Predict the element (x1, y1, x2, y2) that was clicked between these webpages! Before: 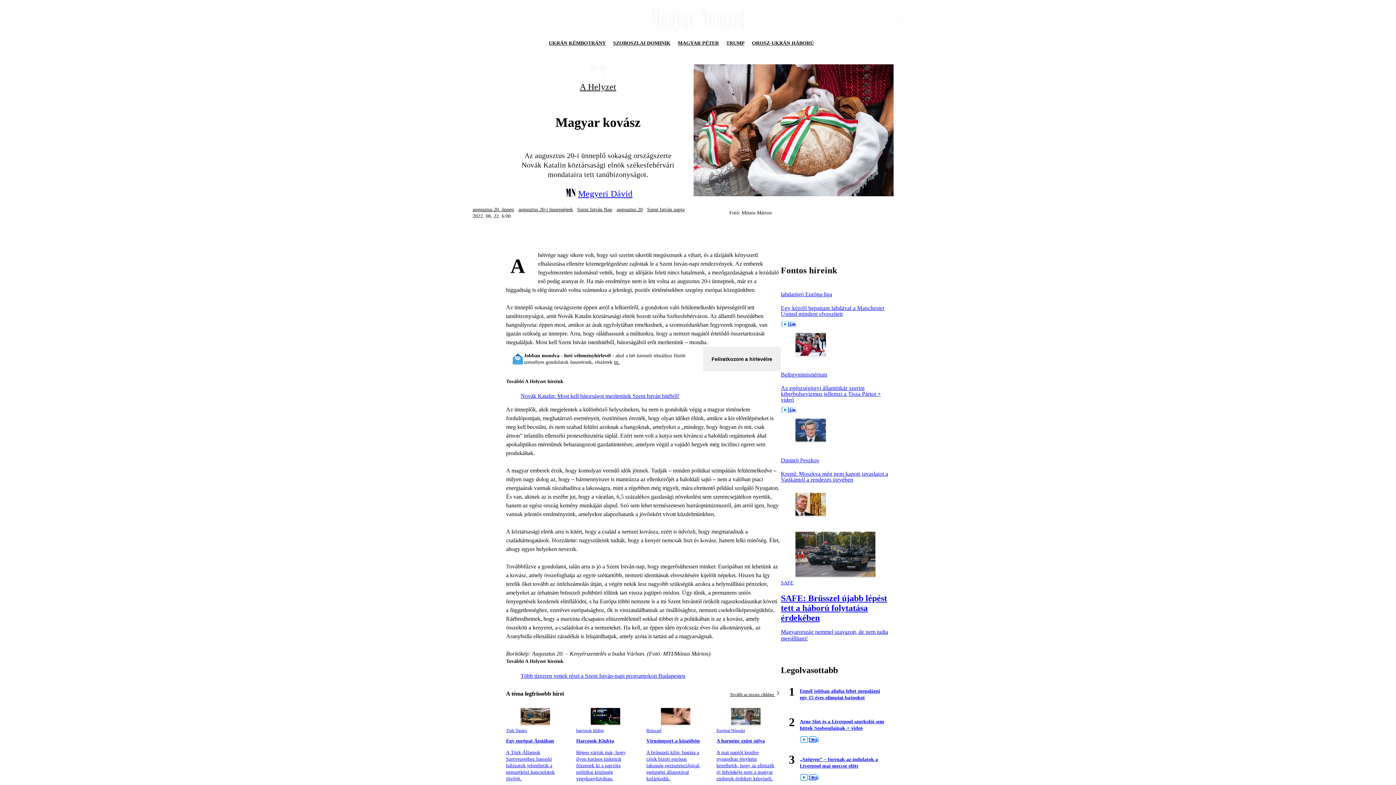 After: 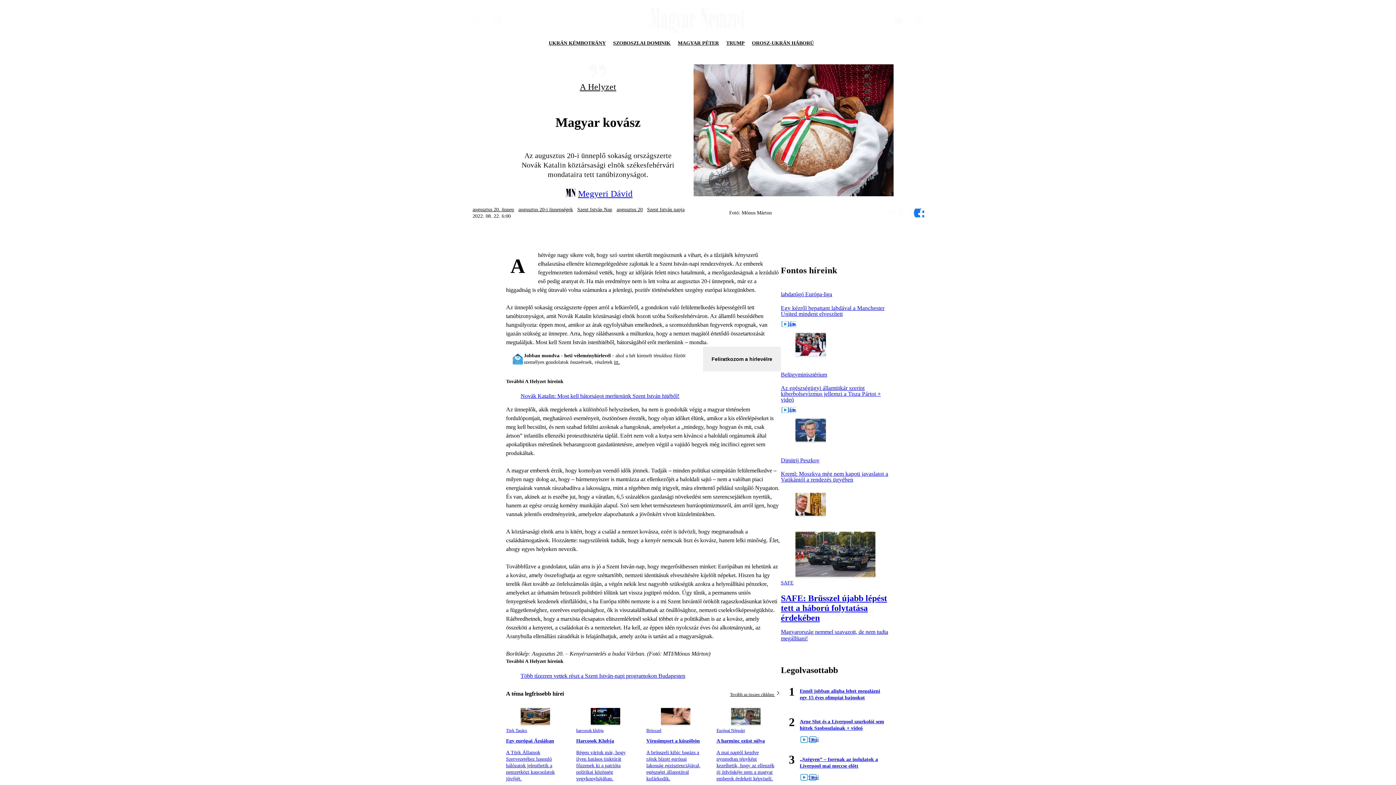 Action: bbox: (914, 208, 923, 217)